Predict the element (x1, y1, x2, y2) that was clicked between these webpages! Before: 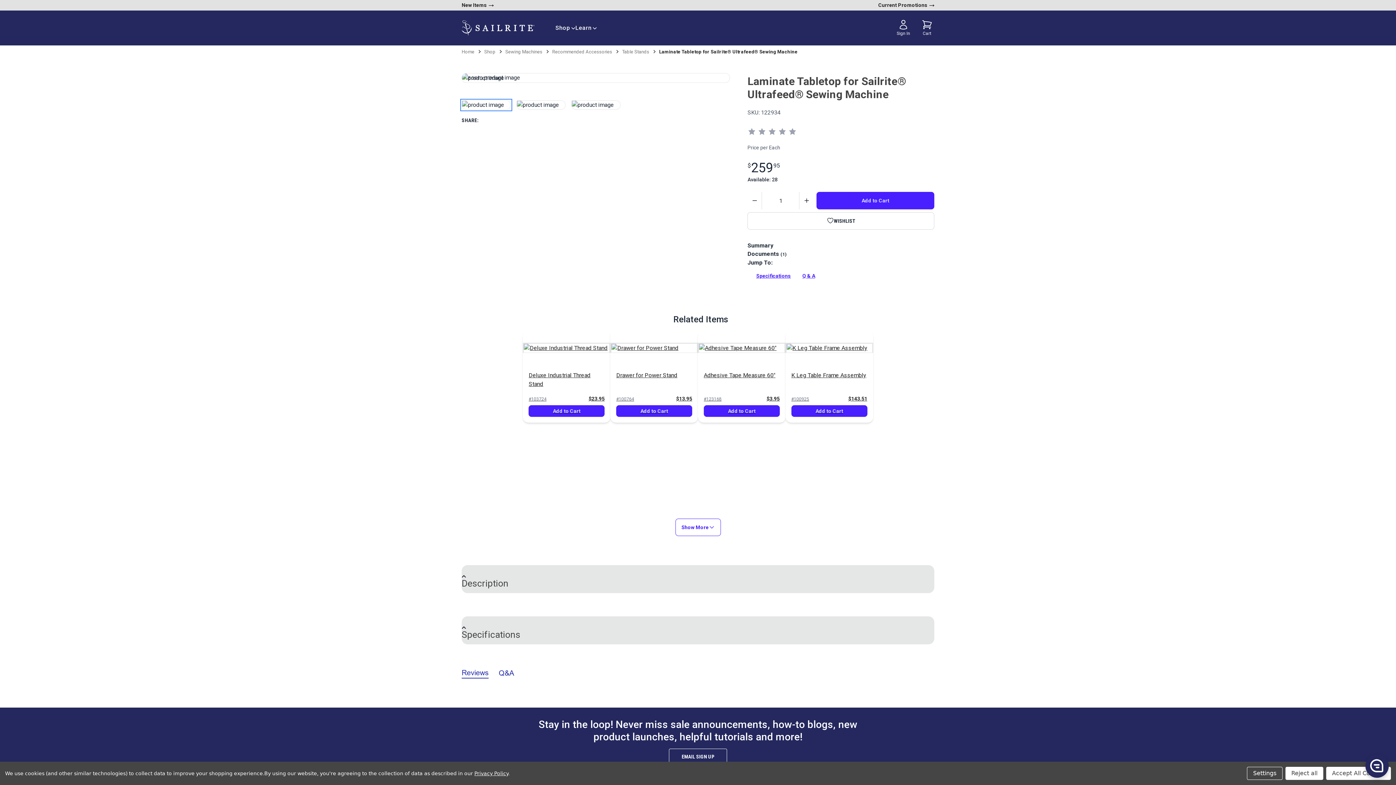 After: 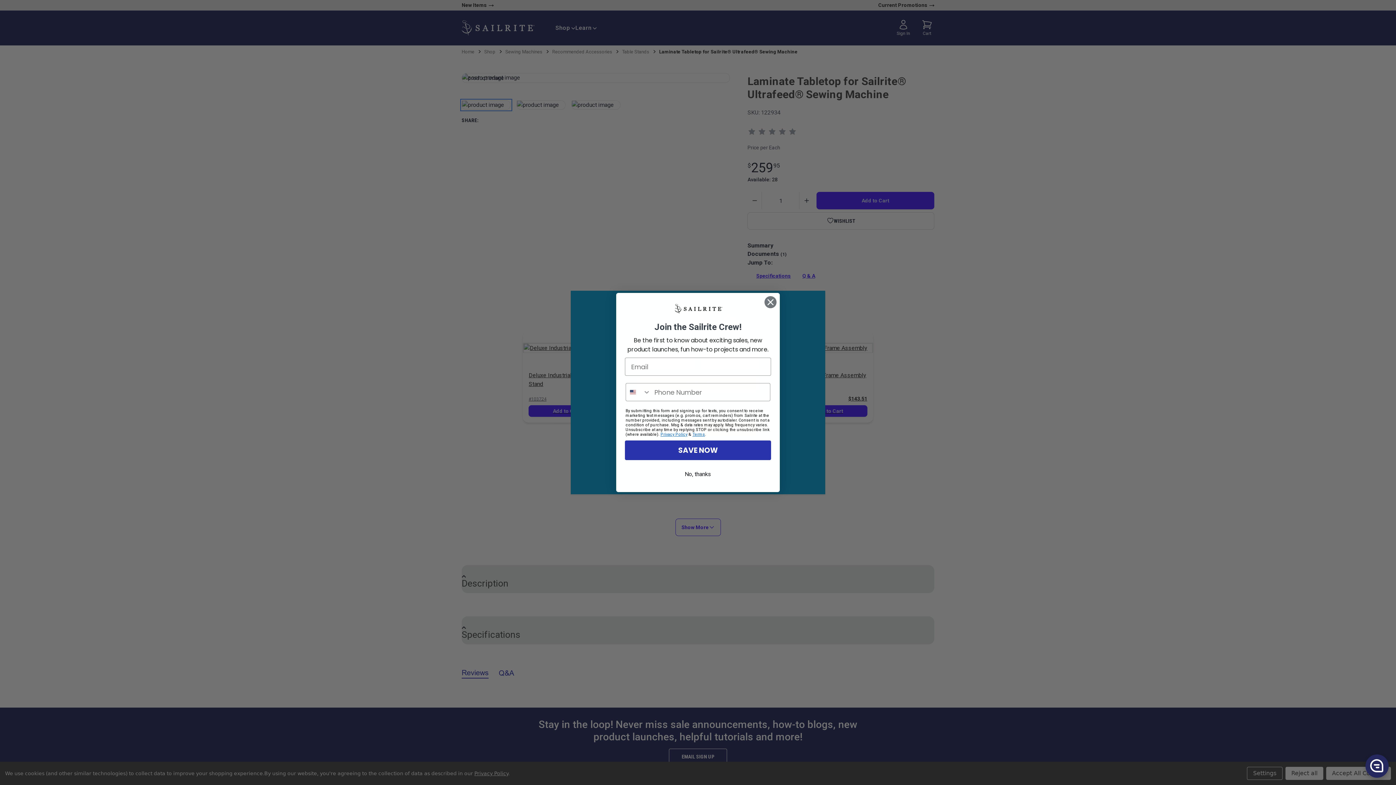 Action: label: EMAIL SIGN UP bbox: (669, 749, 727, 765)